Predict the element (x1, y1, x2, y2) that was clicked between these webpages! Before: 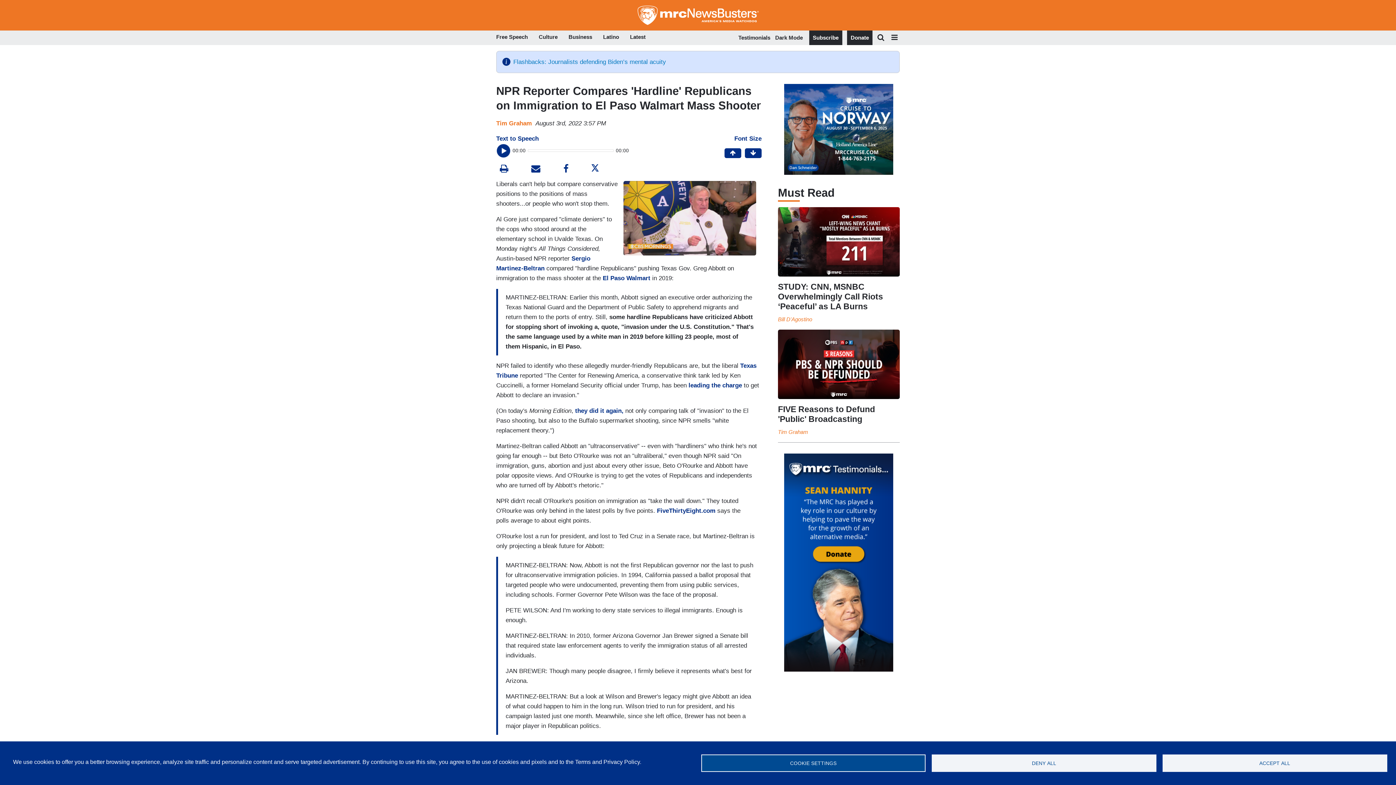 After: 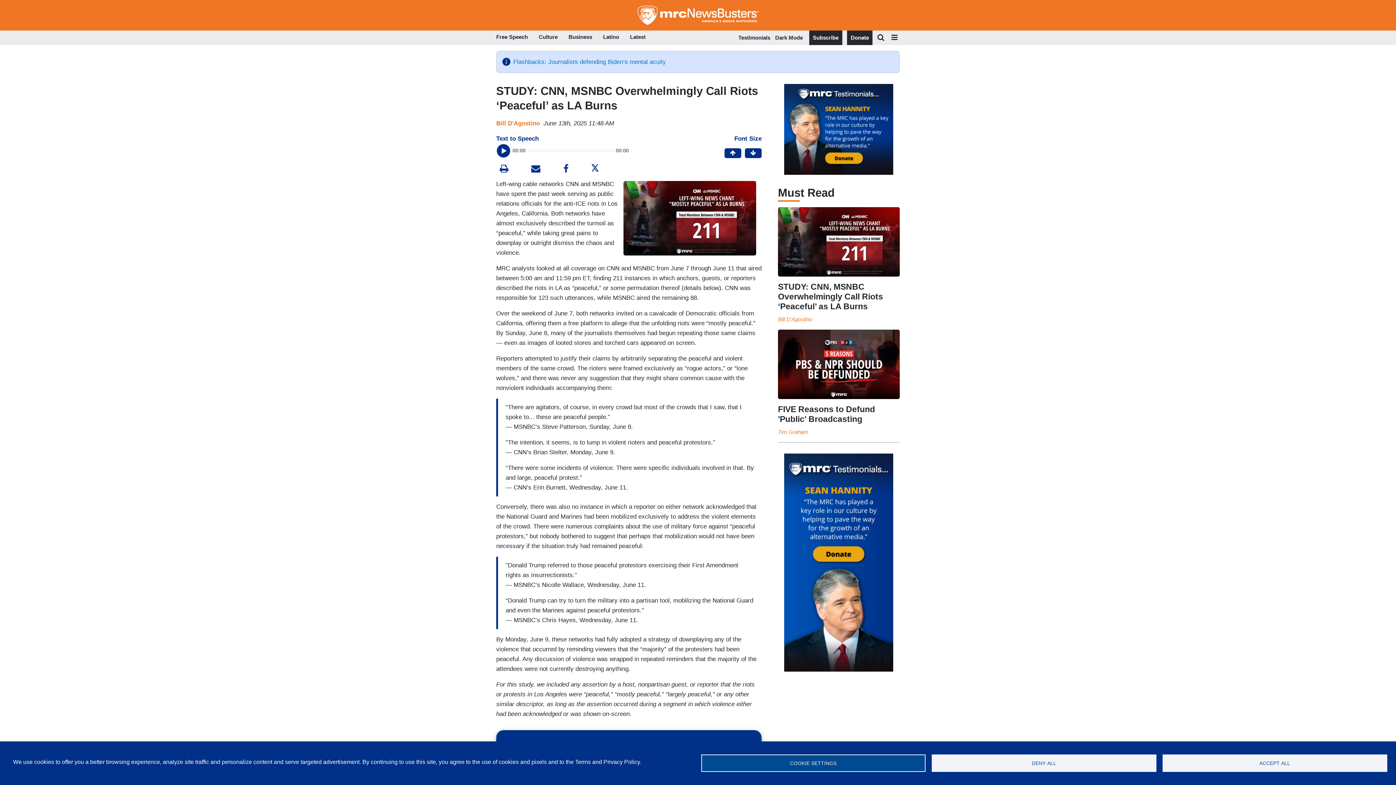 Action: label:   bbox: (778, 207, 899, 324)